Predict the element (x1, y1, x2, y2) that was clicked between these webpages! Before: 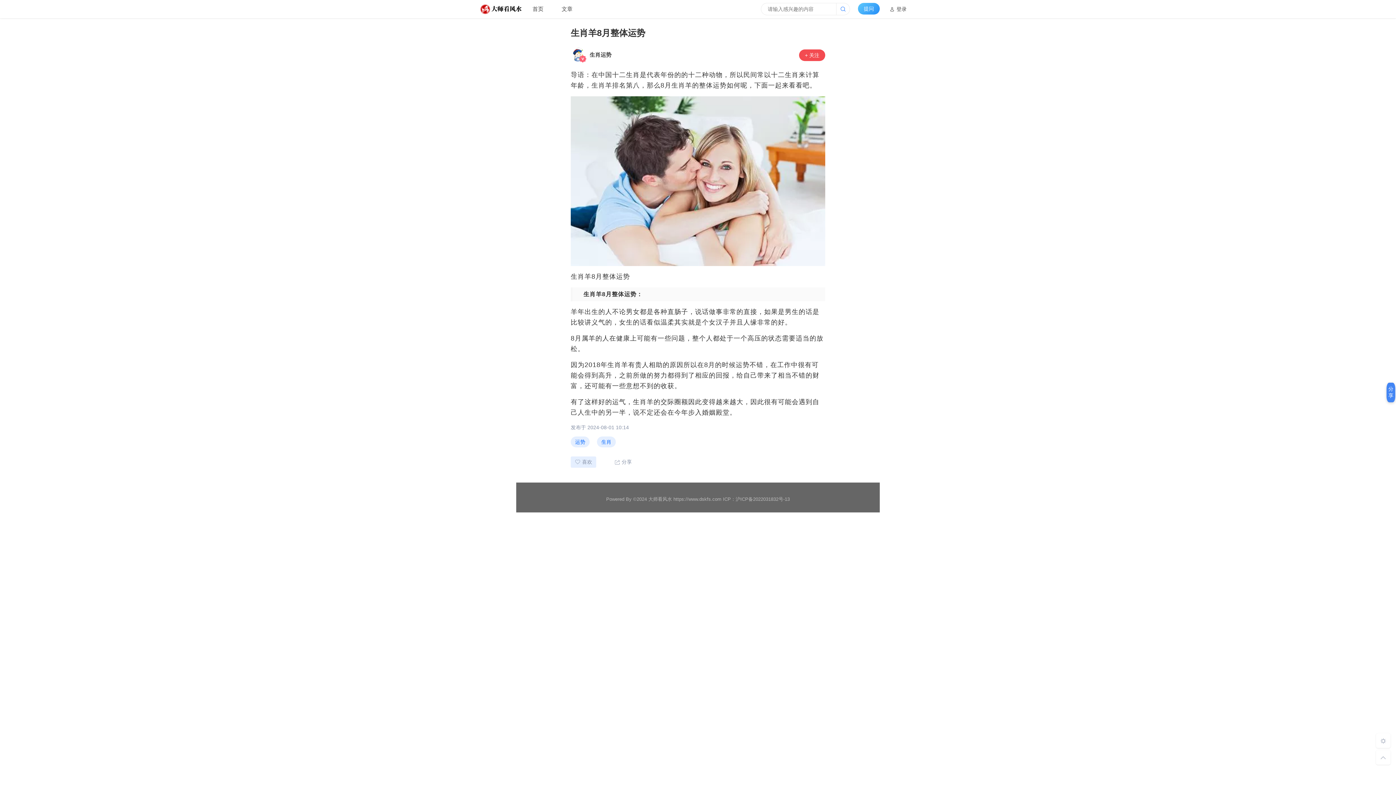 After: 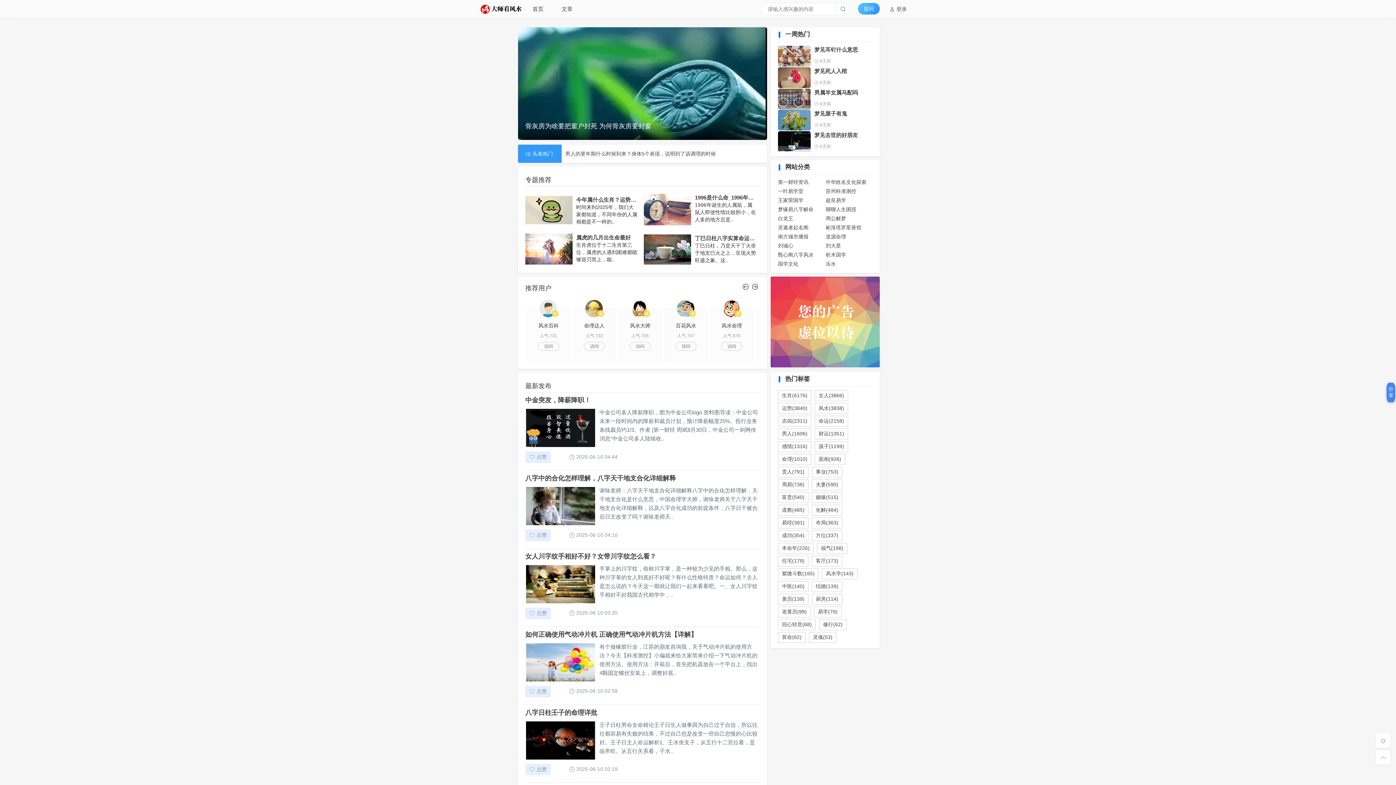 Action: bbox: (480, 6, 523, 16)